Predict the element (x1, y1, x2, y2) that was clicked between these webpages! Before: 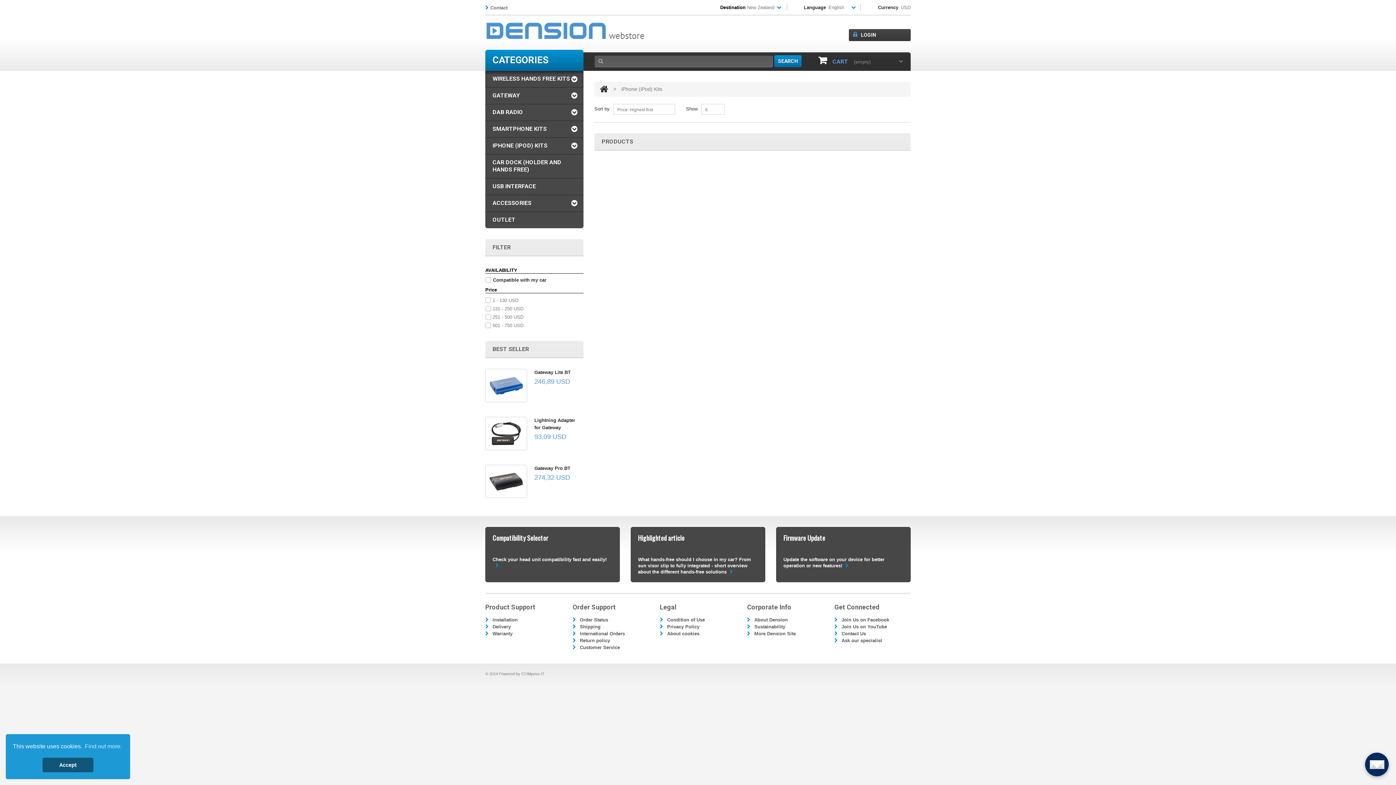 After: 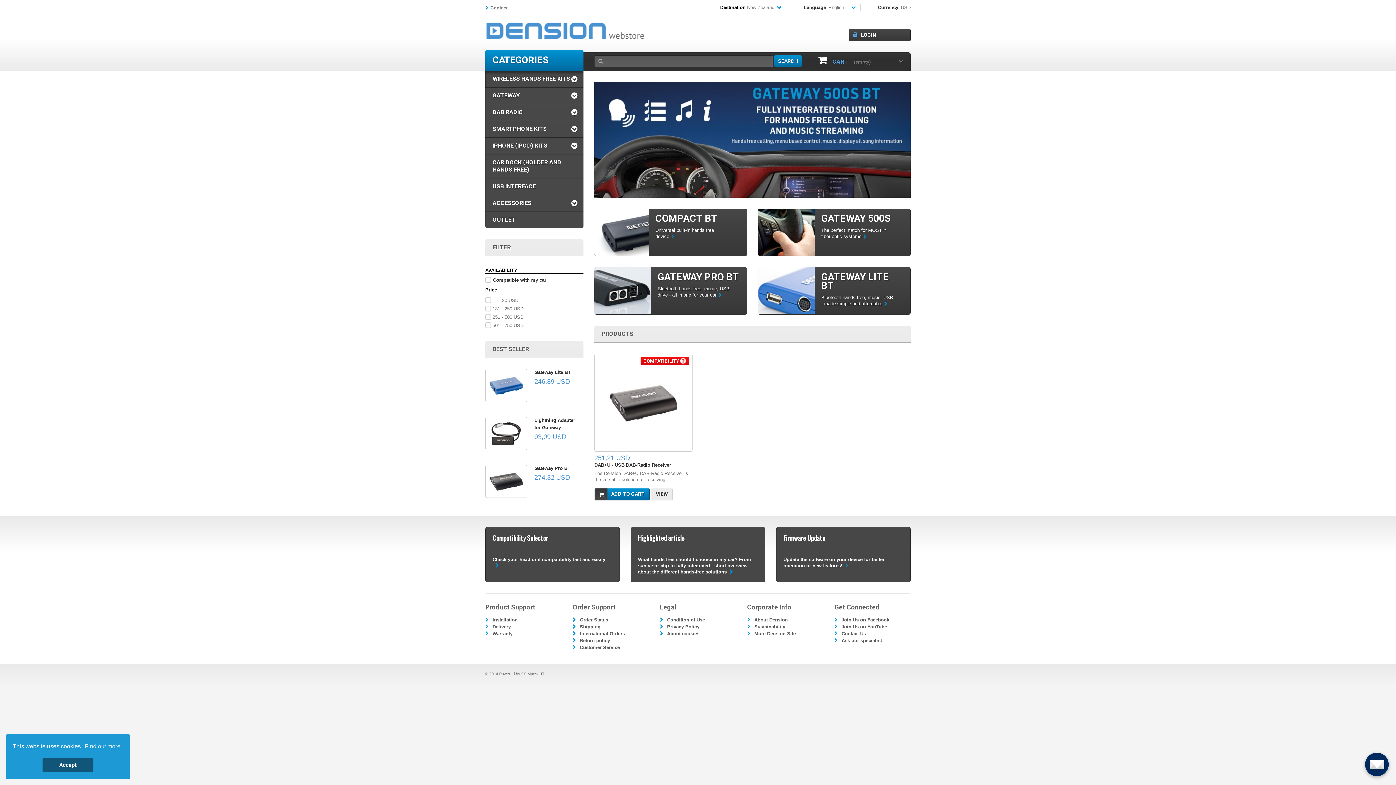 Action: bbox: (485, 417, 527, 450)